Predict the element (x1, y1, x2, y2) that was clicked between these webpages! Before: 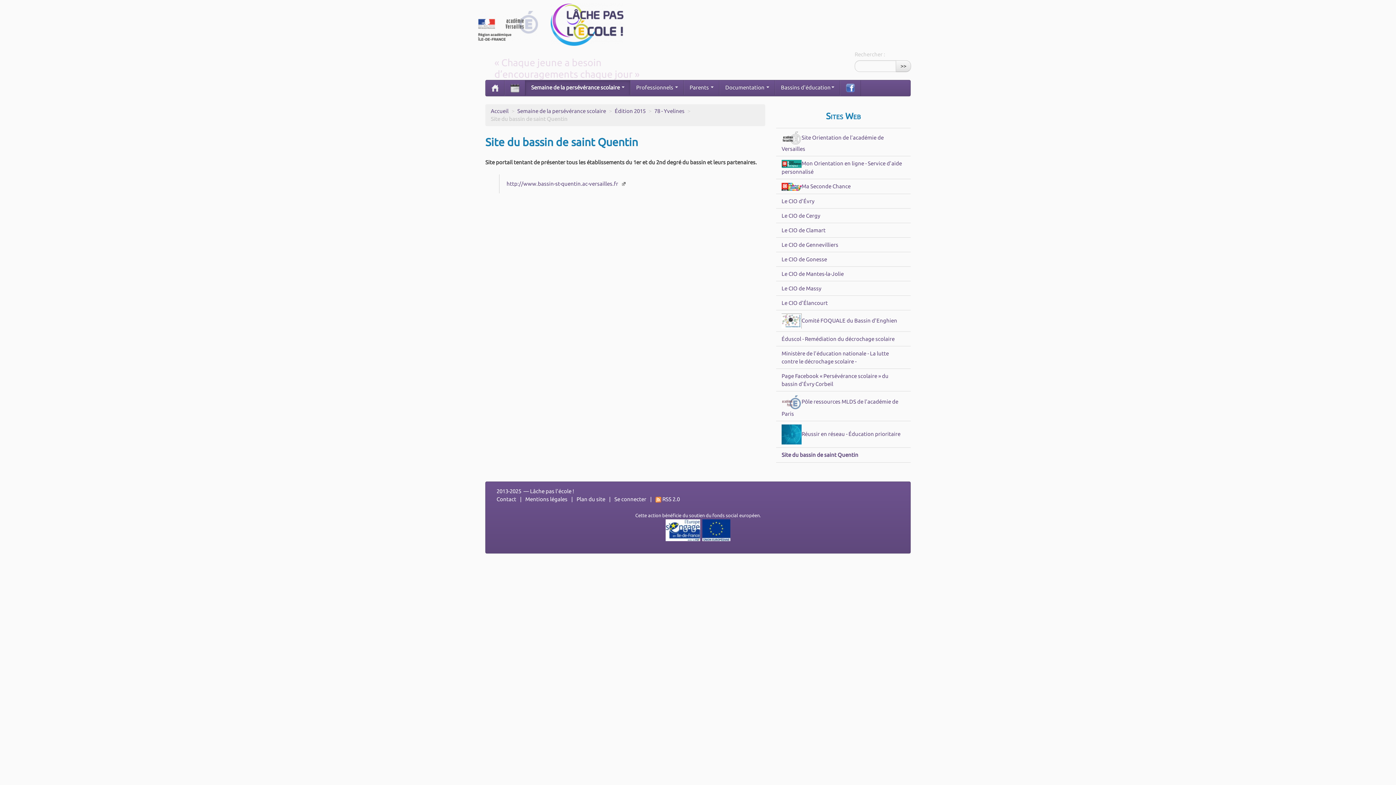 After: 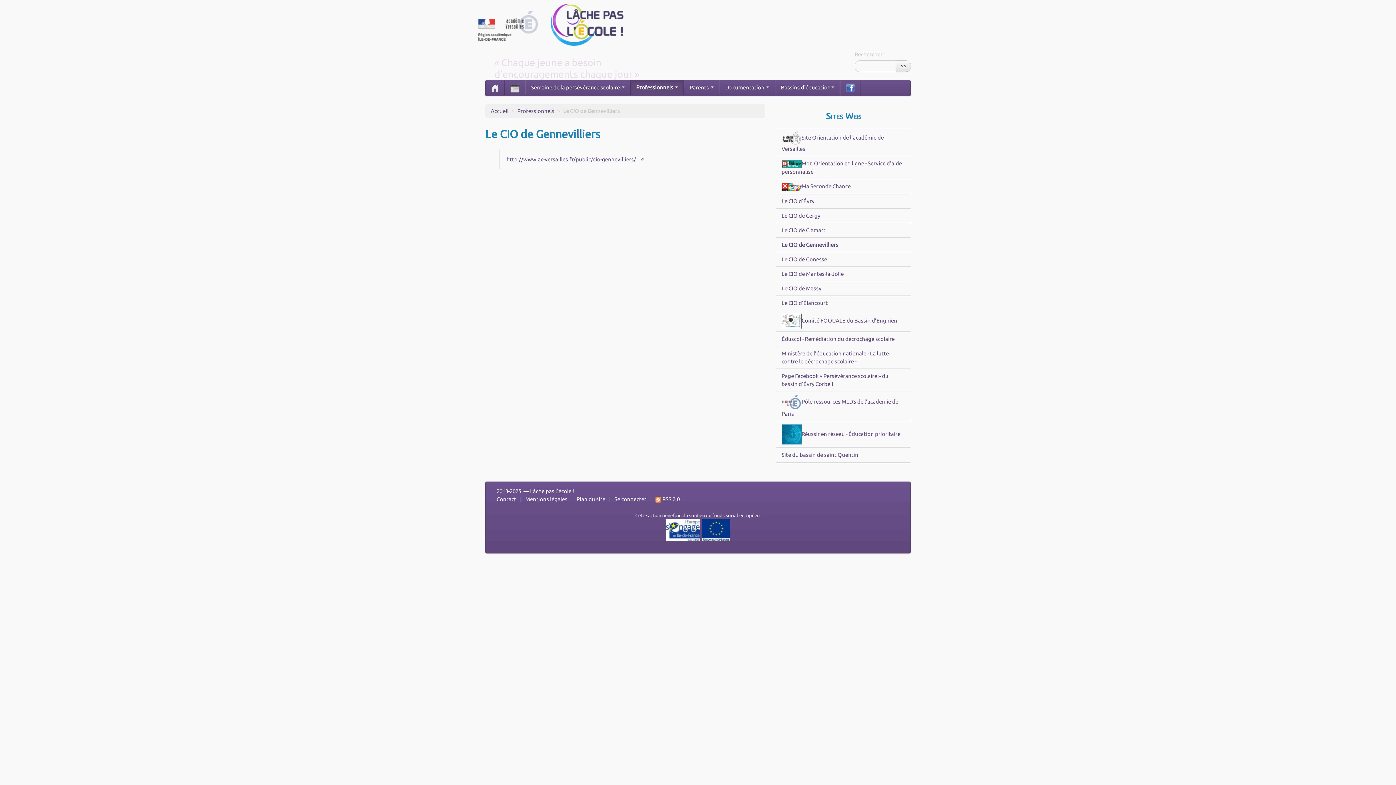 Action: label: Le CIO de Gennevilliers bbox: (776, 237, 910, 252)